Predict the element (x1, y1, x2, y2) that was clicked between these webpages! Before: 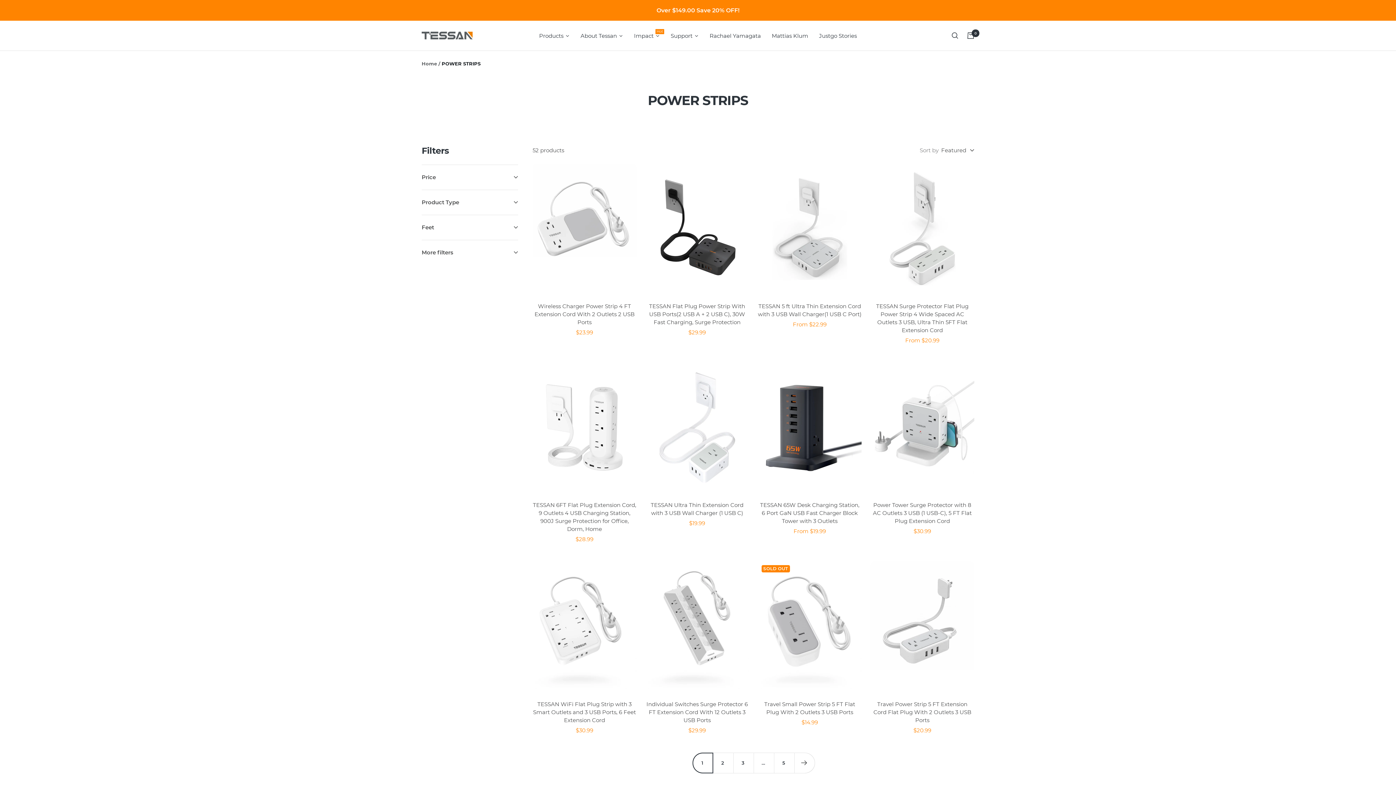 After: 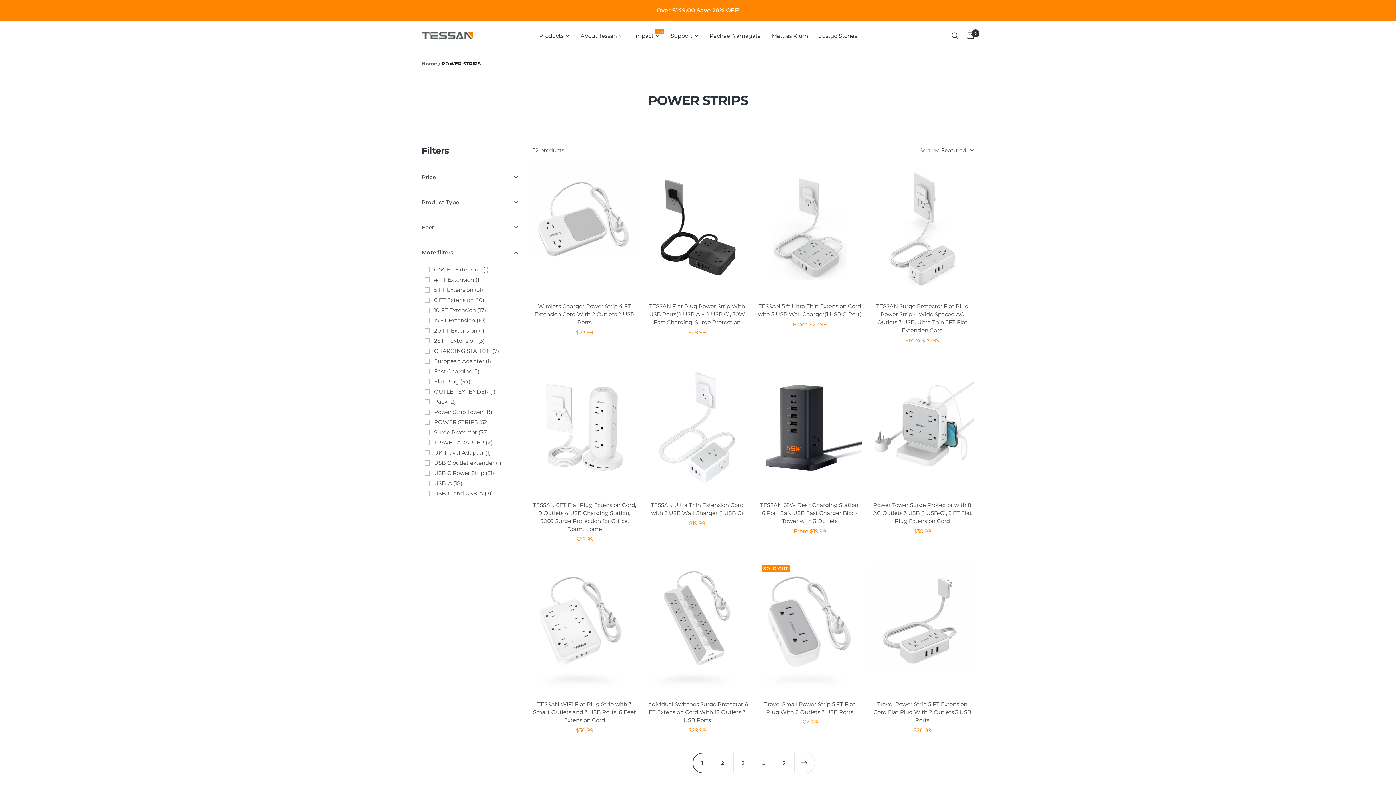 Action: label: More filters bbox: (421, 240, 518, 265)